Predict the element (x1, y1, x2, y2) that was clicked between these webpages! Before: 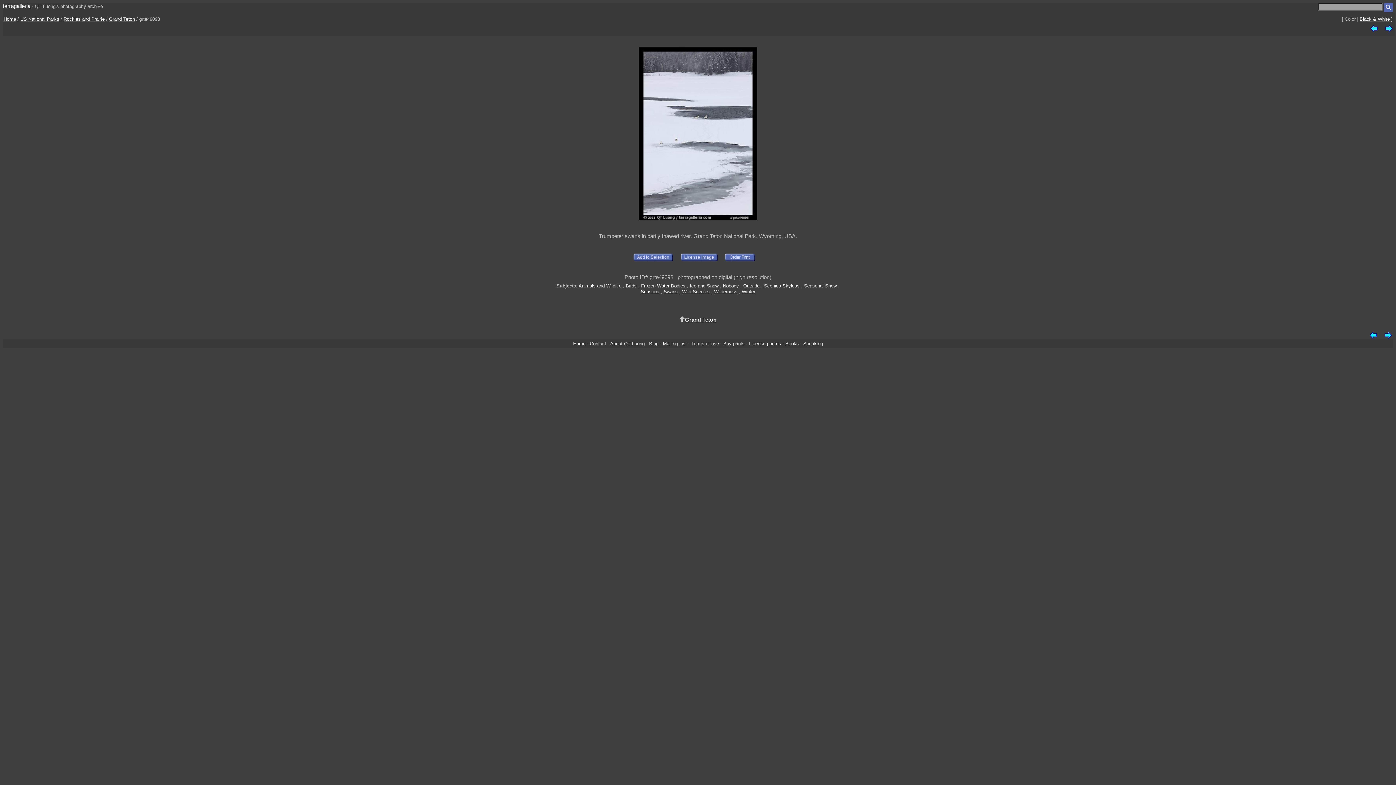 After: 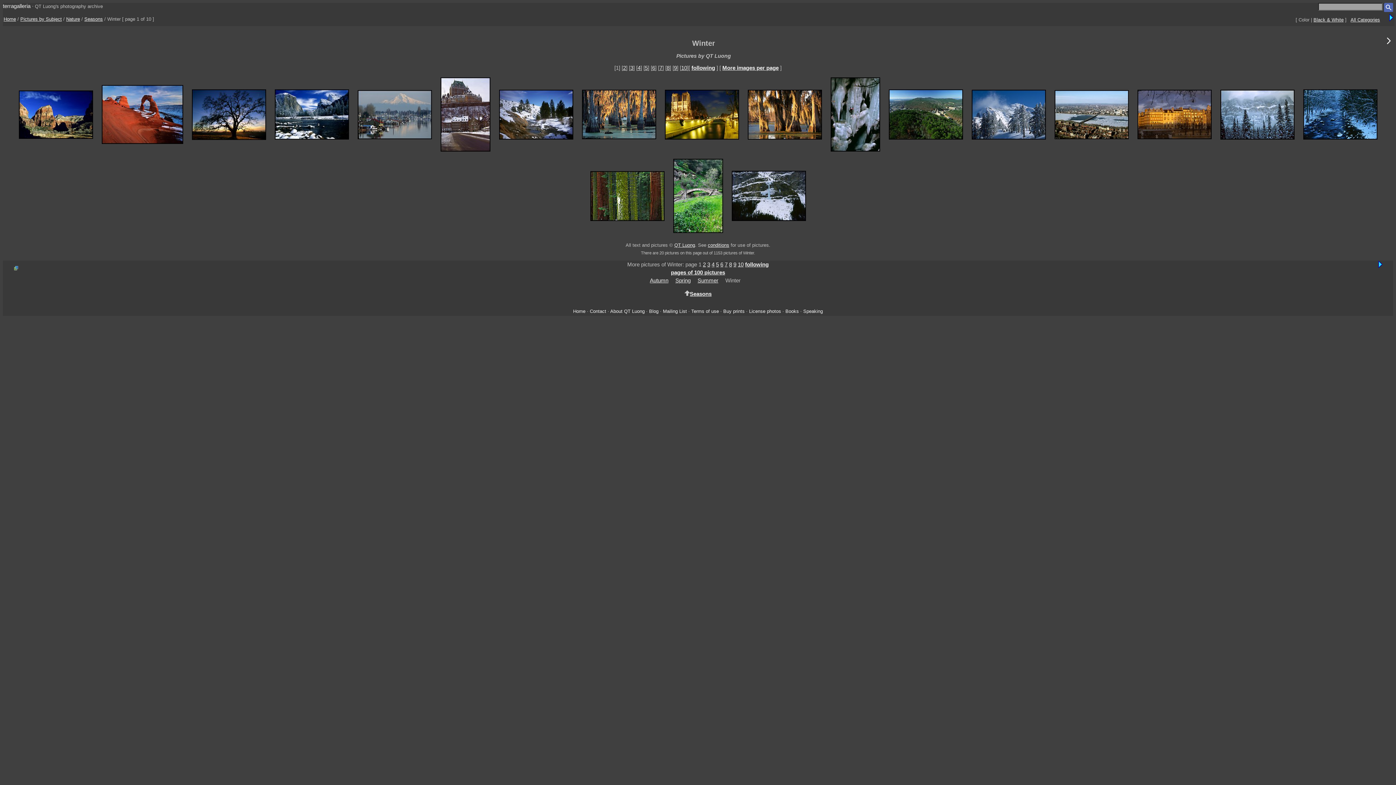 Action: bbox: (742, 289, 755, 294) label: Winter